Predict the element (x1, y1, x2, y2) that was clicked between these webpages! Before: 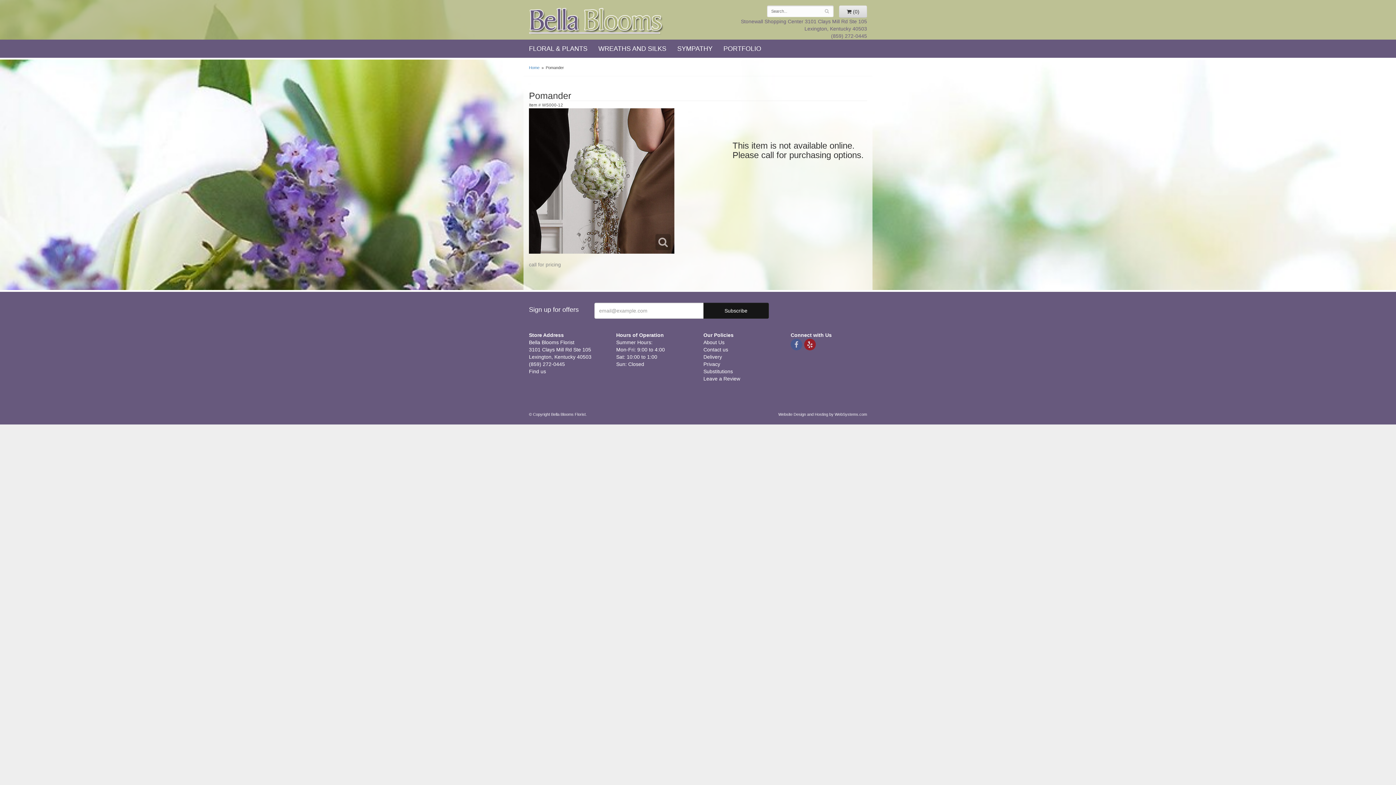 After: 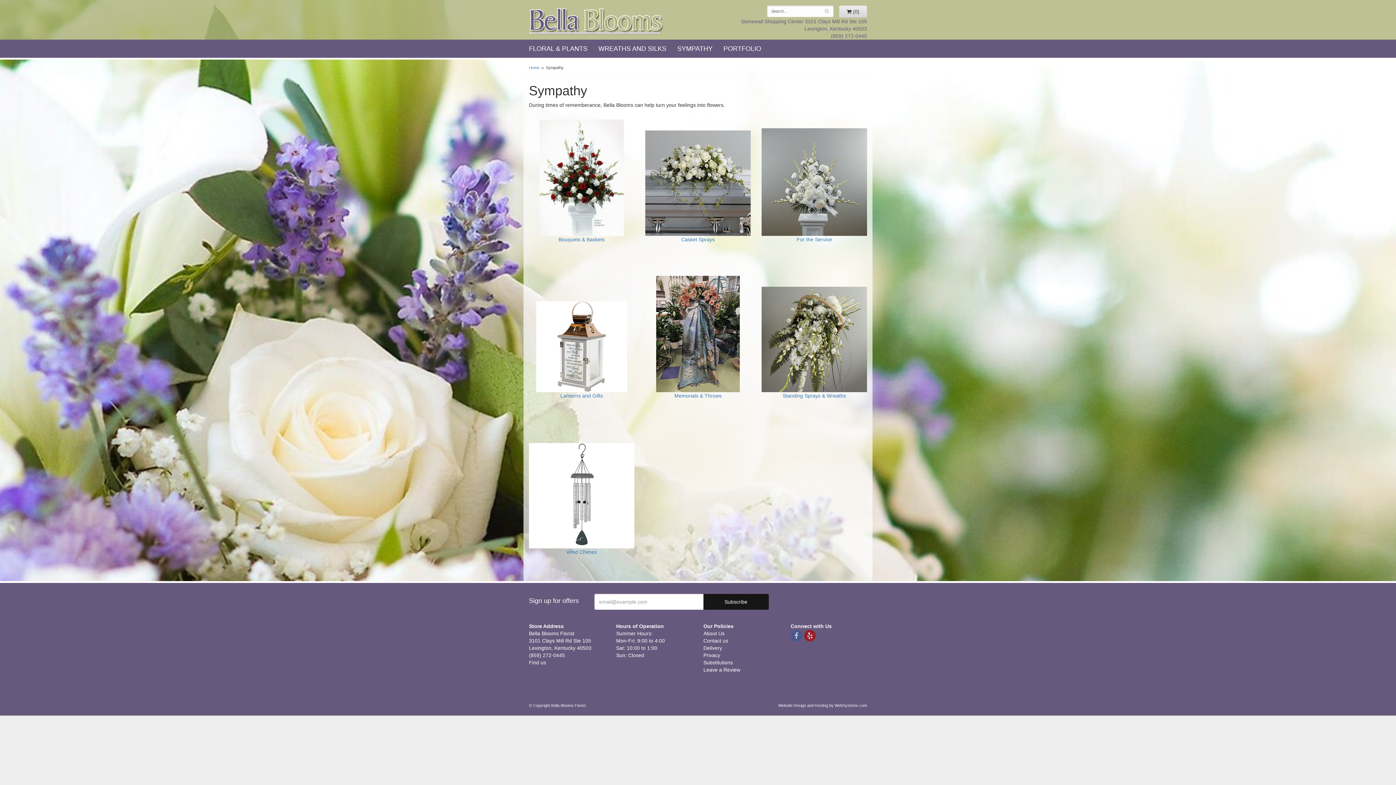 Action: label: SYMPATHY bbox: (672, 39, 718, 57)